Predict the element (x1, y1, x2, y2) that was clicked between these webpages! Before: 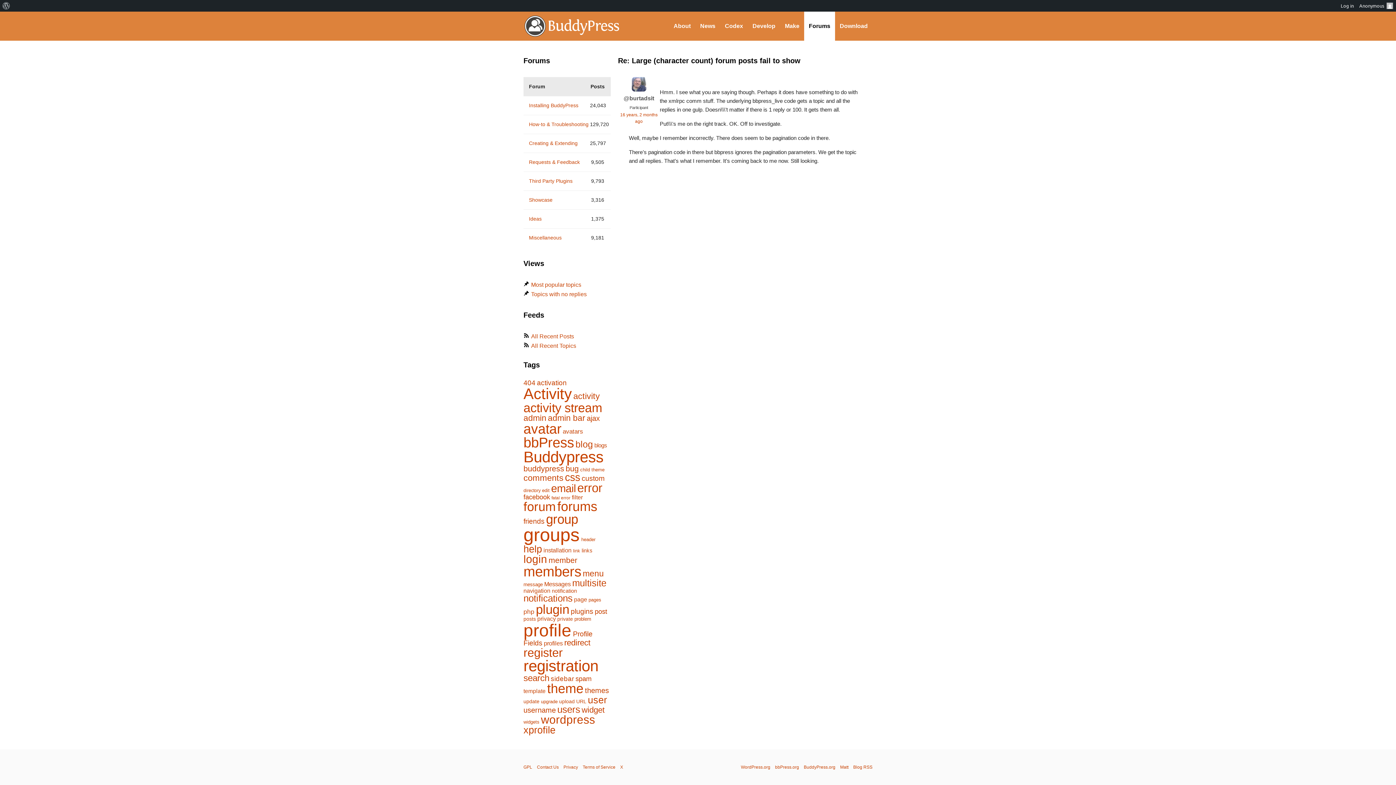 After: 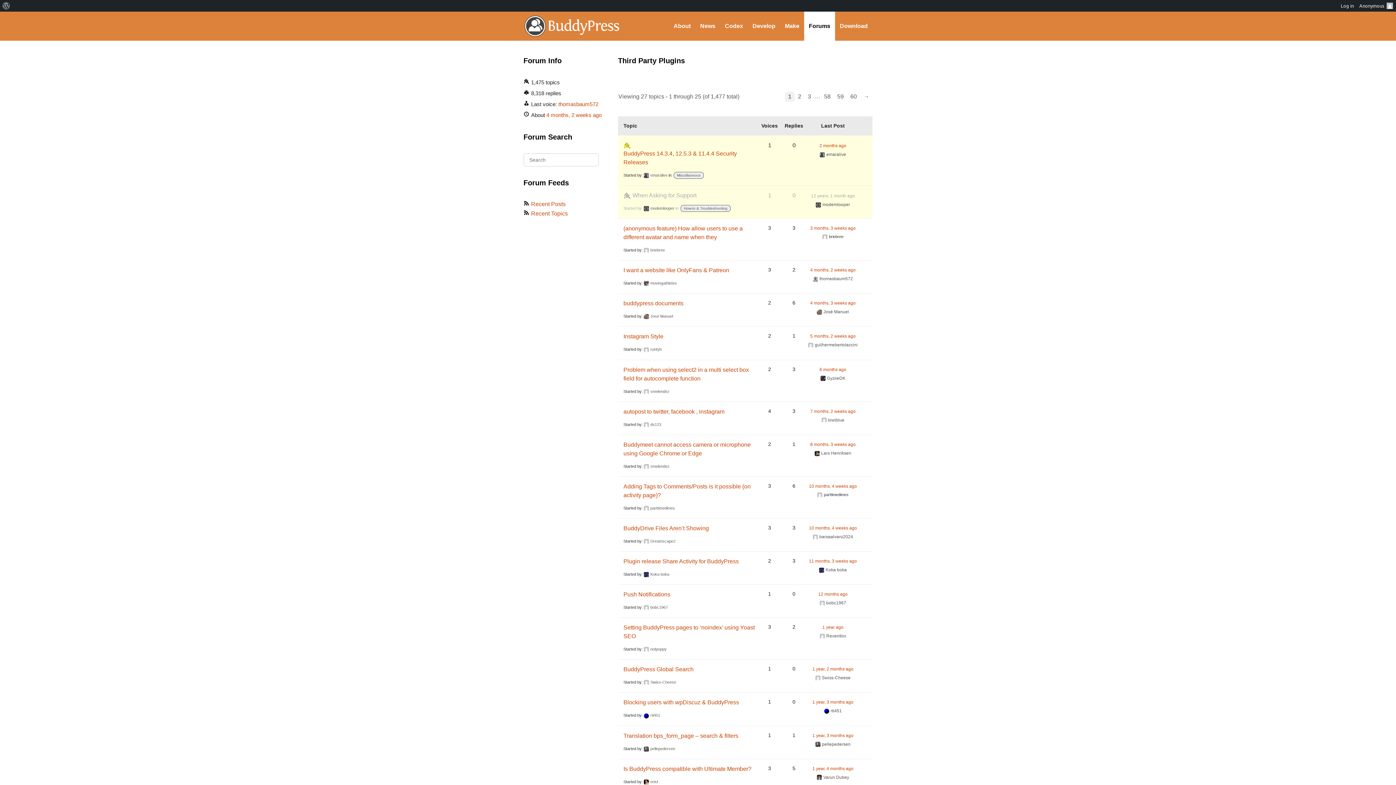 Action: label: Third Party Plugins bbox: (529, 178, 572, 184)